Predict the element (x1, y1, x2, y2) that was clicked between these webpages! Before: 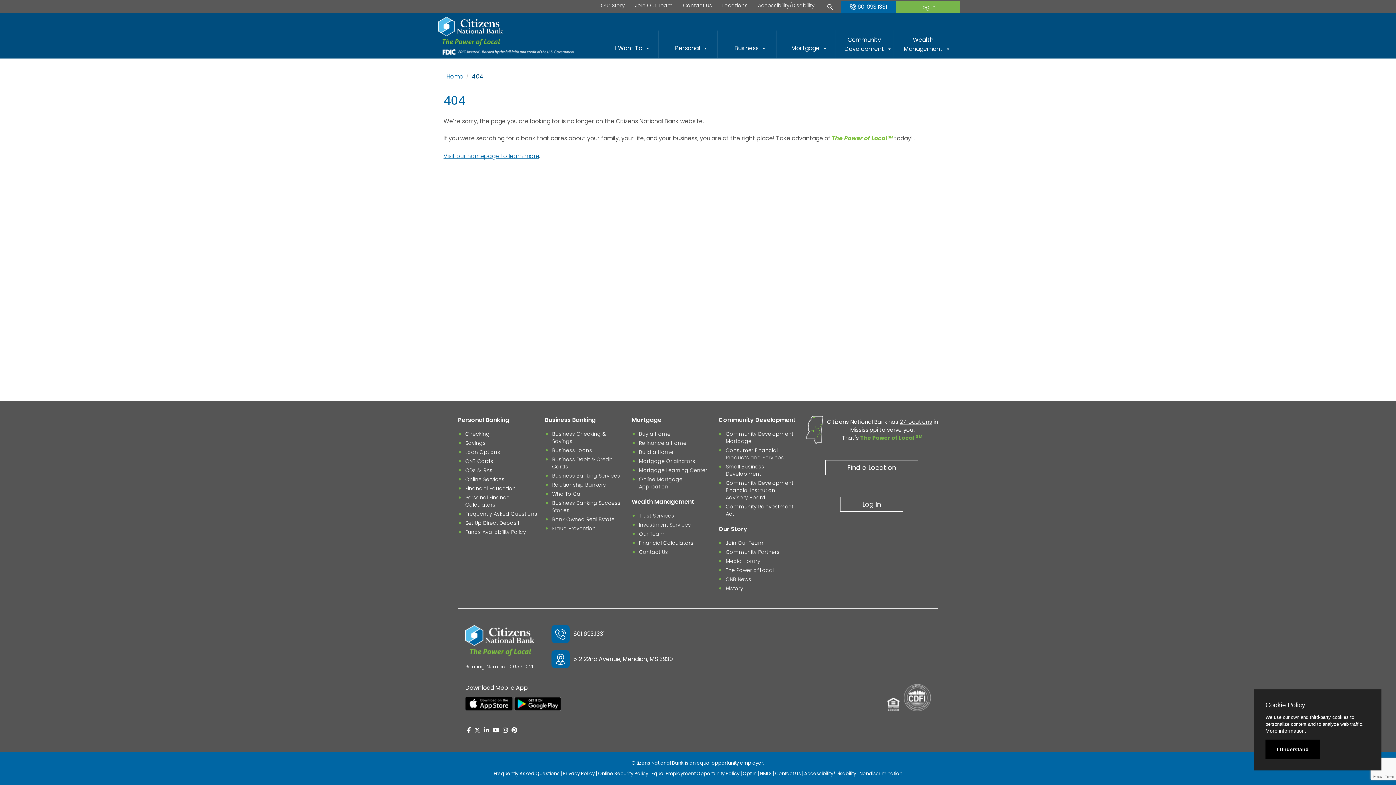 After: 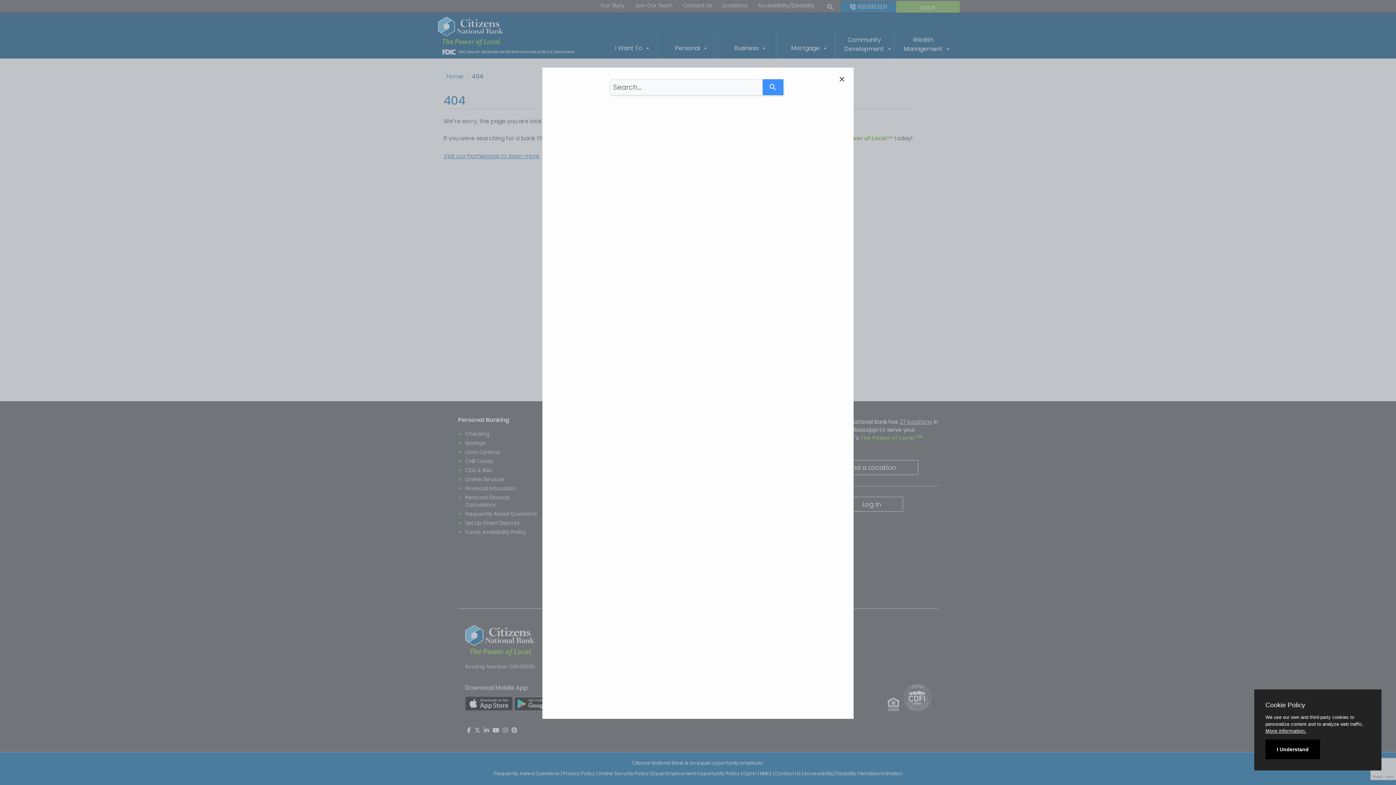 Action: bbox: (827, 2, 833, 12) label: Search icon link